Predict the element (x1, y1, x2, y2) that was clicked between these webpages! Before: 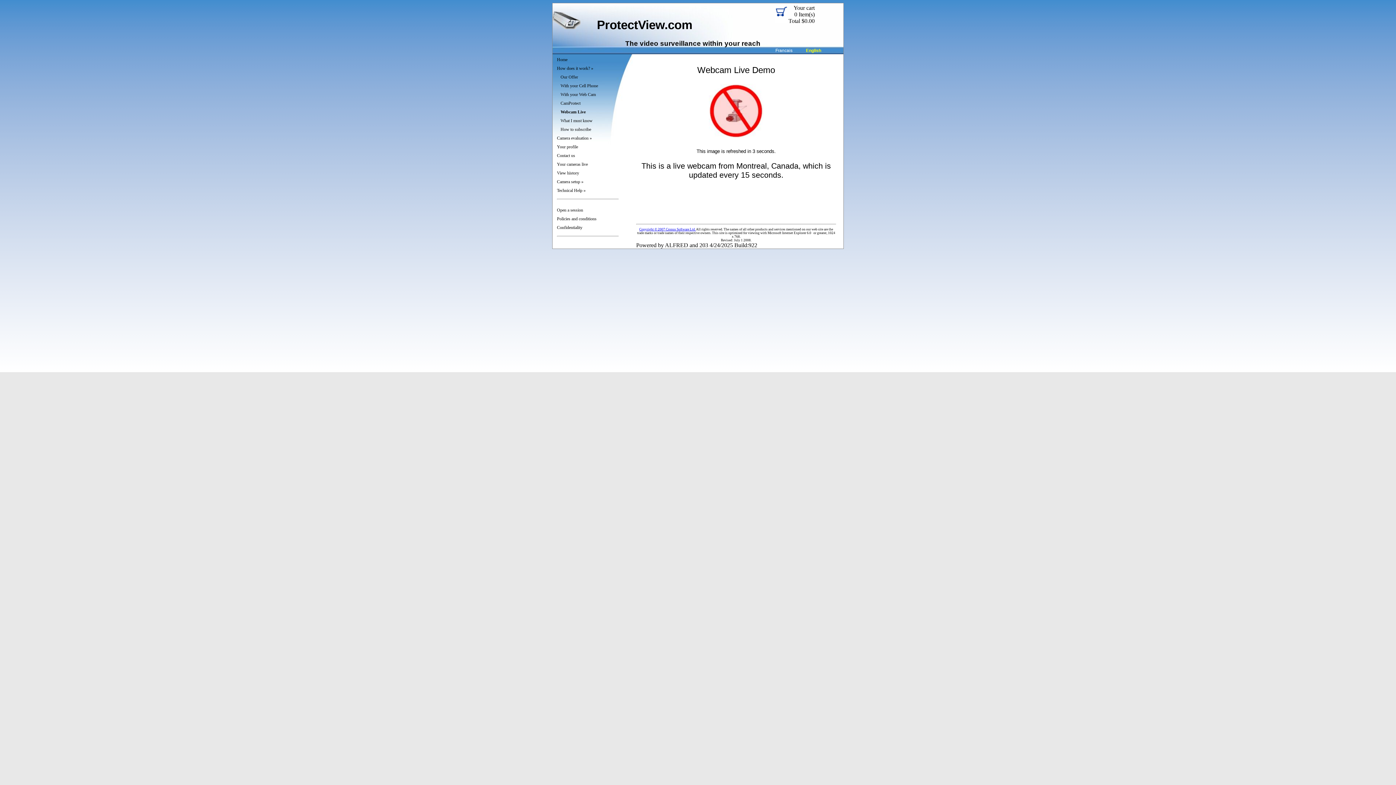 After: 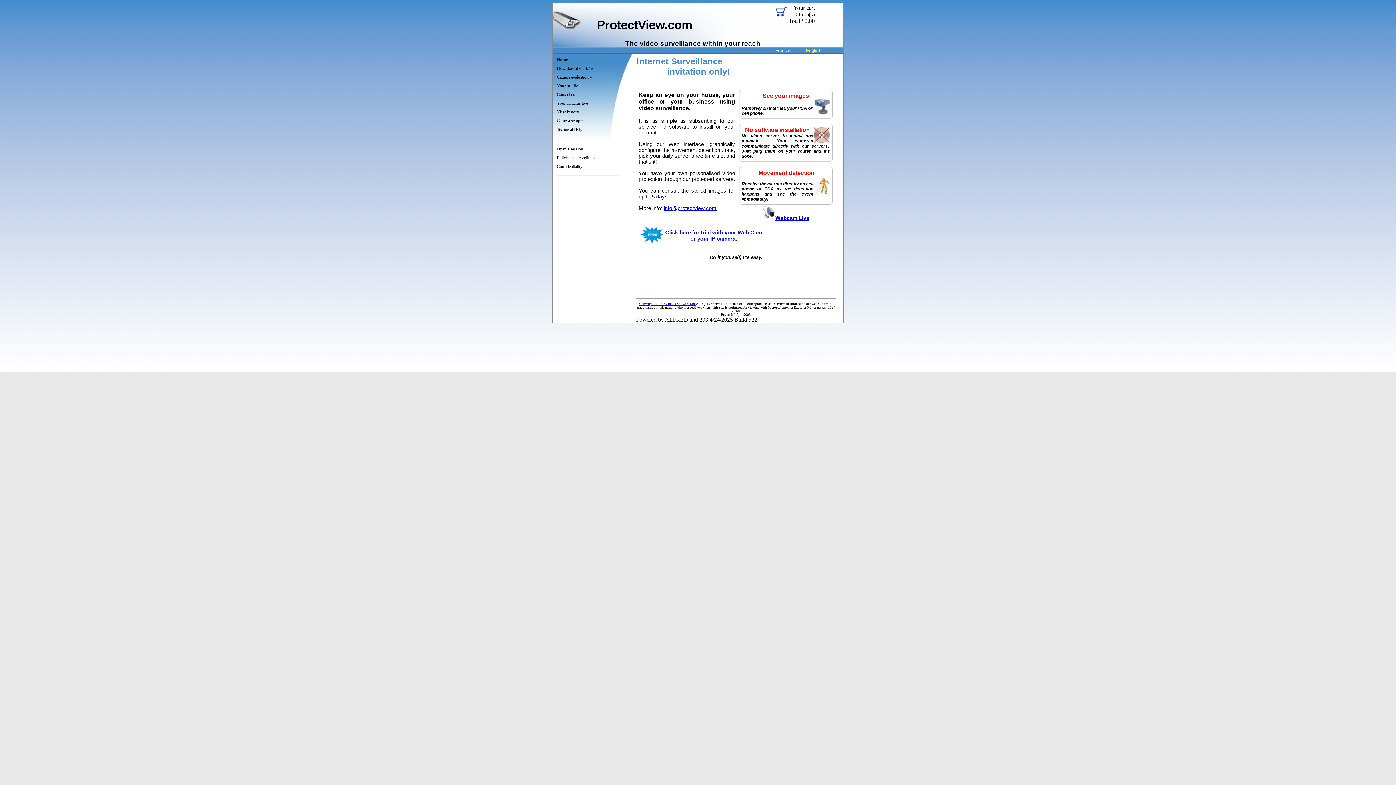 Action: label: Home bbox: (557, 57, 567, 62)